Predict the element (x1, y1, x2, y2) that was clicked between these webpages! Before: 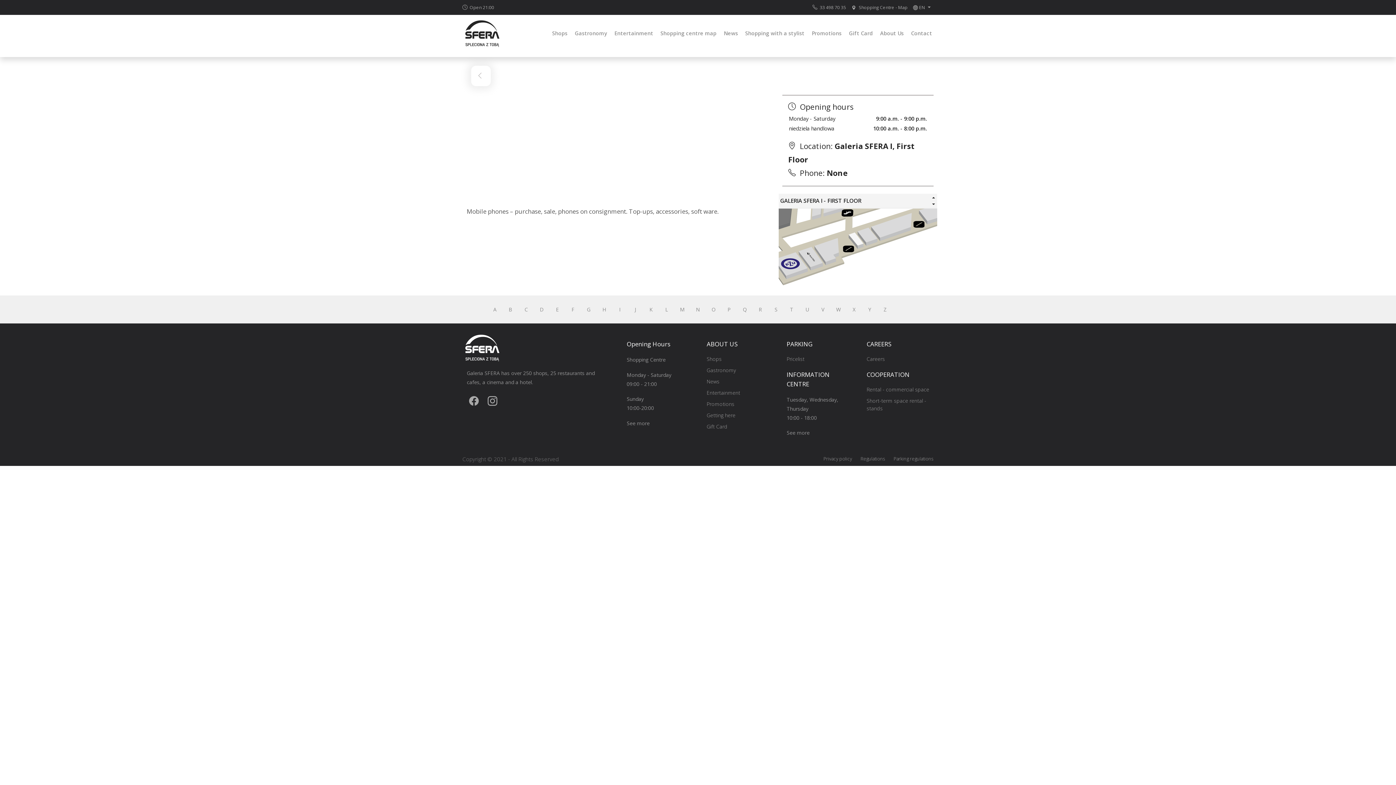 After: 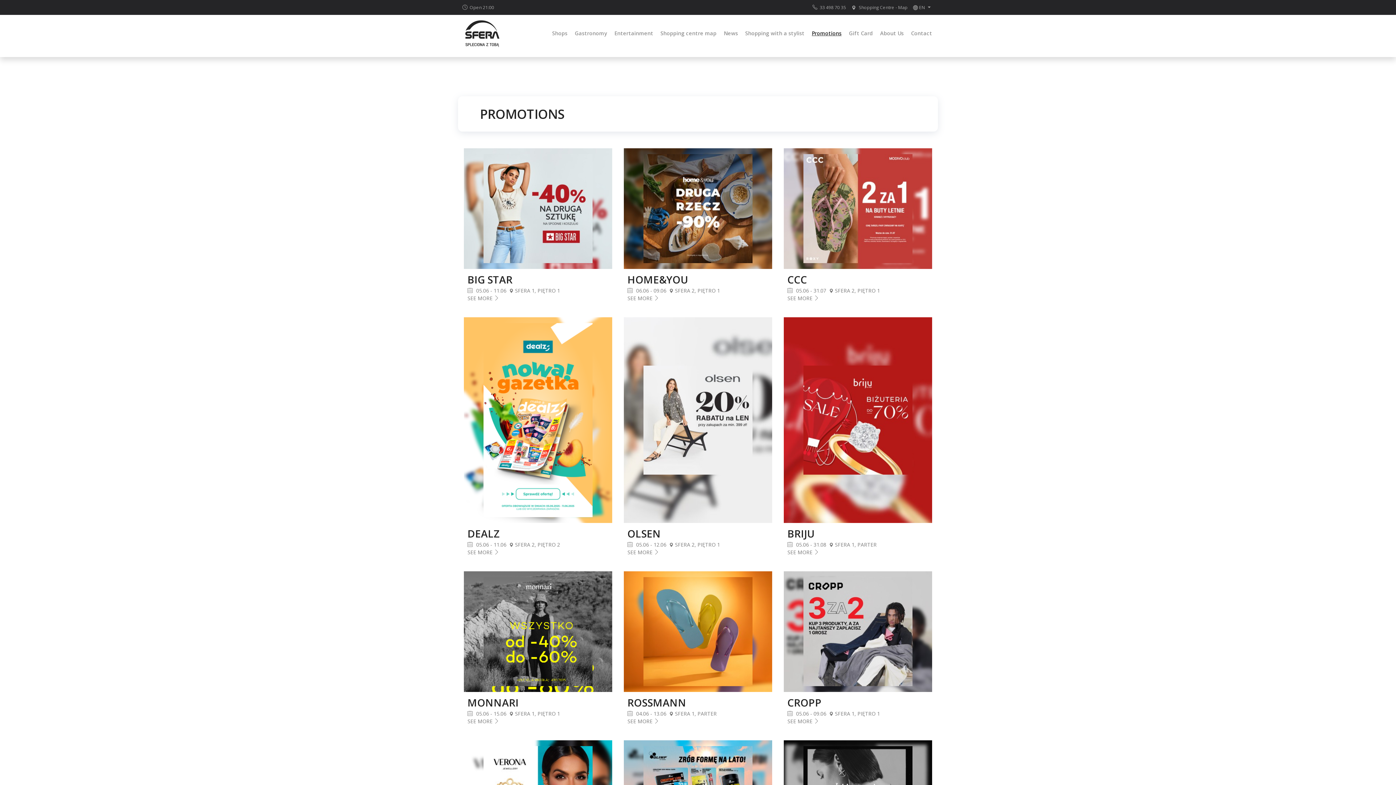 Action: bbox: (706, 400, 734, 407) label: Promotions